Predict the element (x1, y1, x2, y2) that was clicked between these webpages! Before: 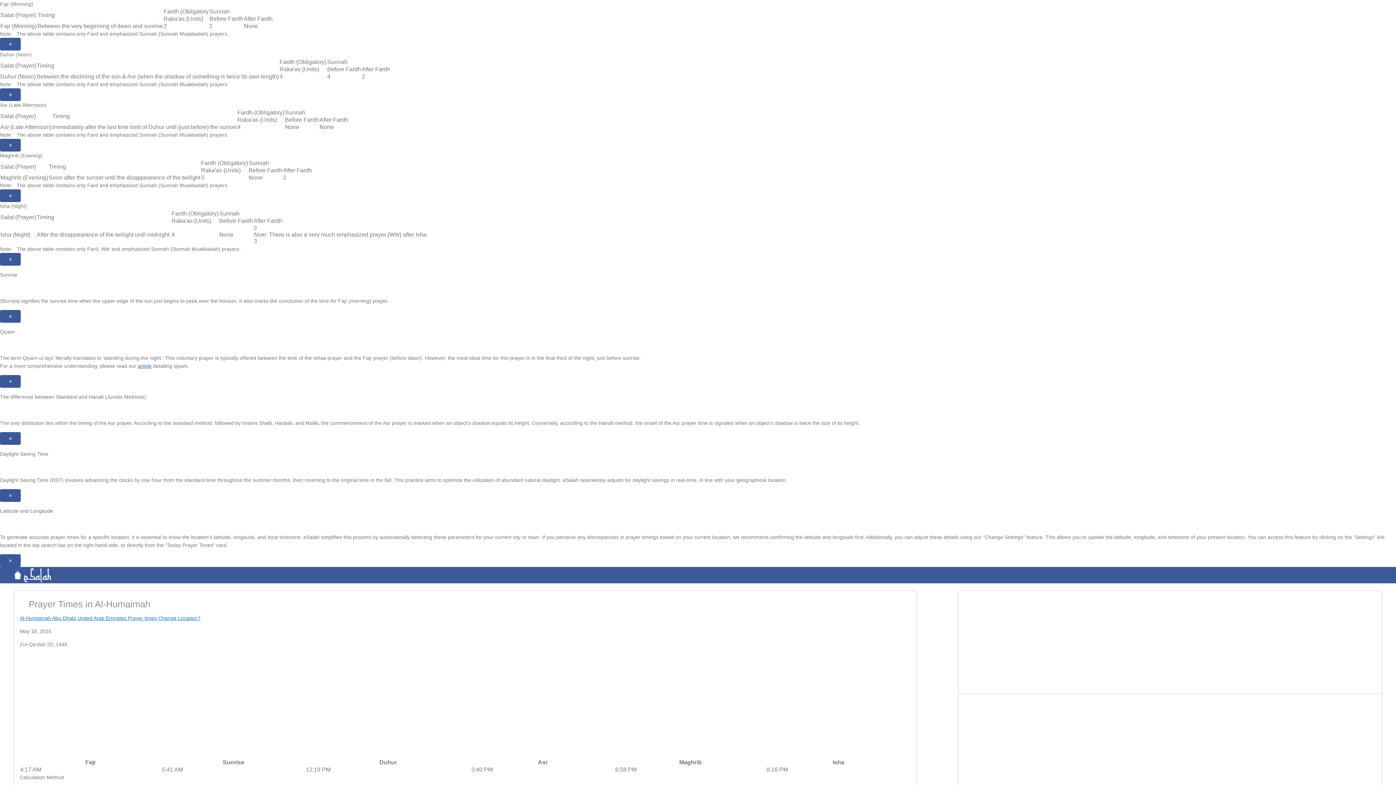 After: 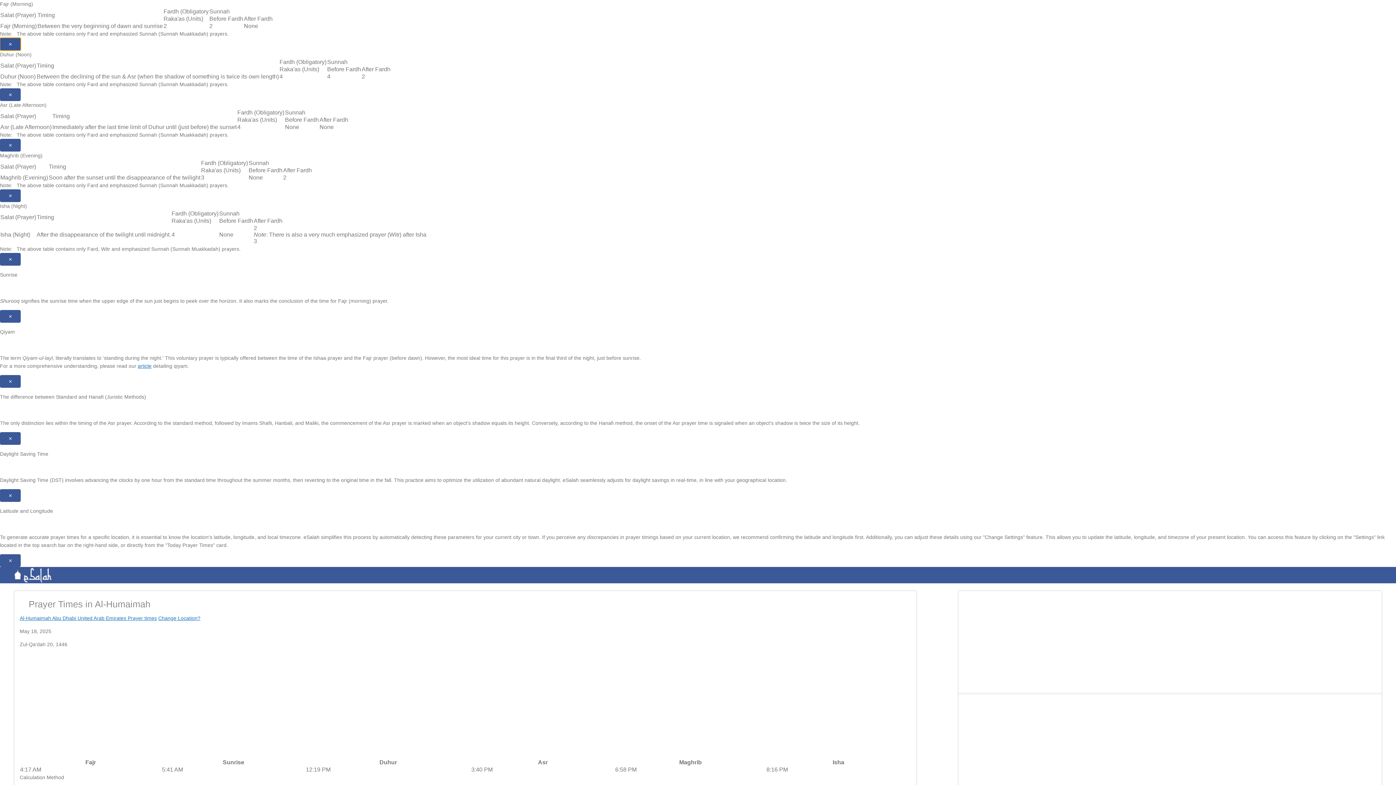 Action: label: Close modal bbox: (0, 37, 20, 50)